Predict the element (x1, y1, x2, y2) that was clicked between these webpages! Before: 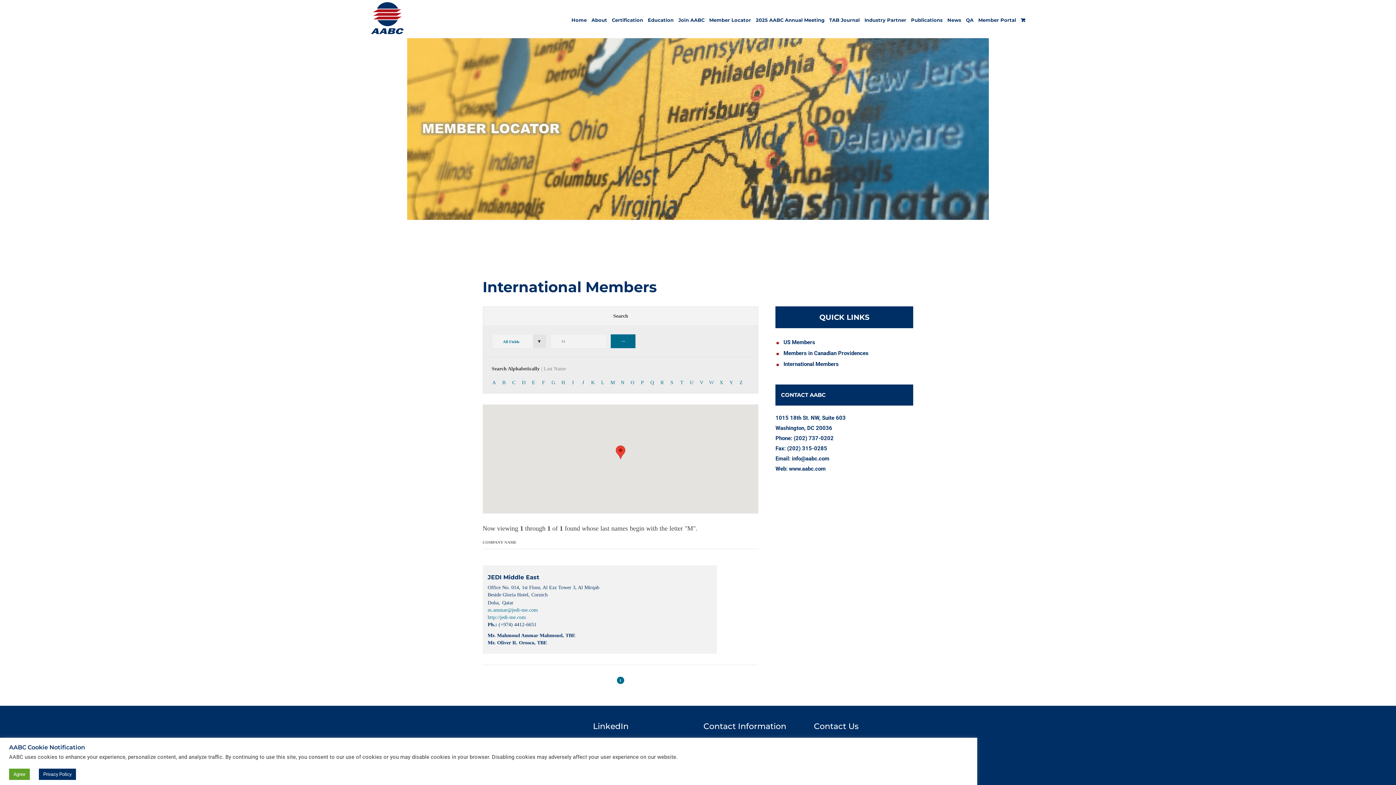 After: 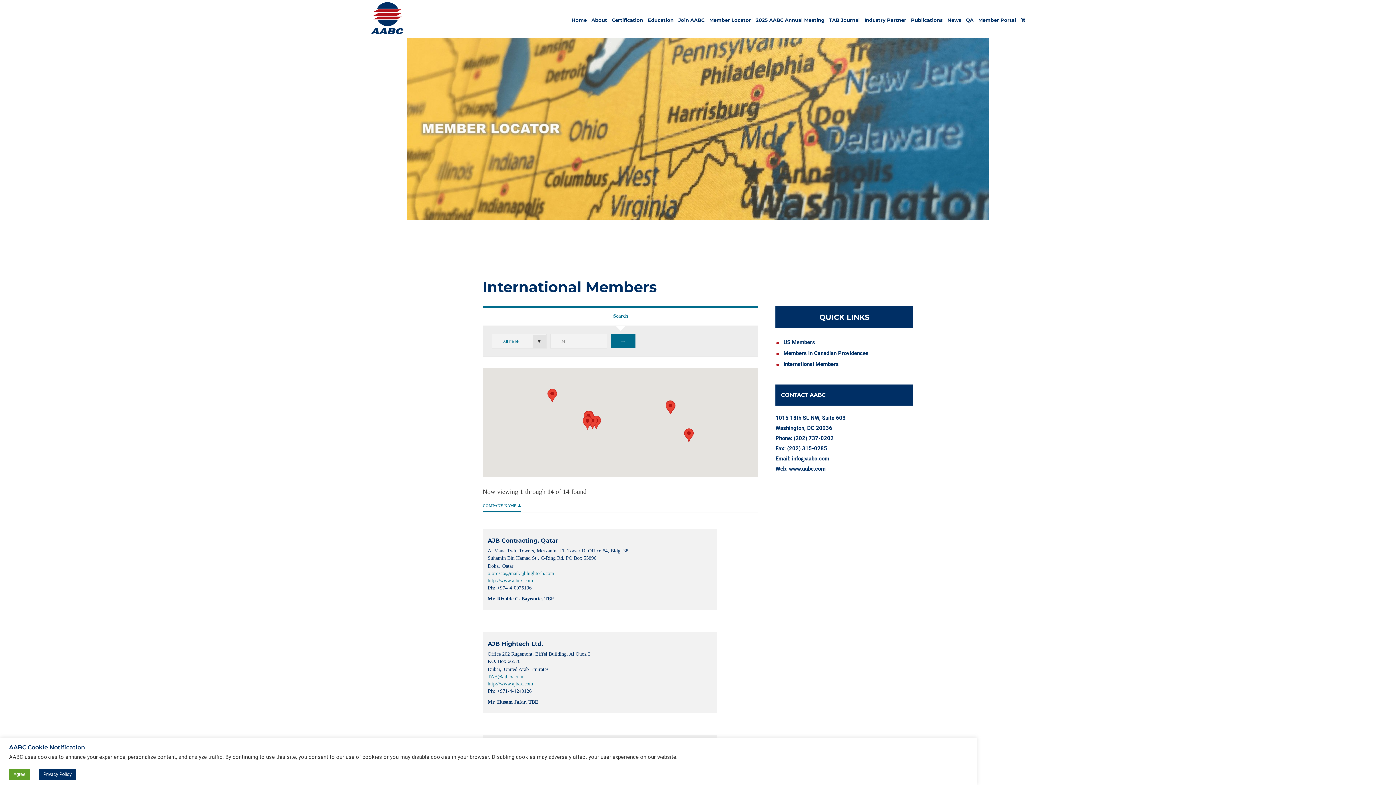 Action: bbox: (610, 334, 635, 348)